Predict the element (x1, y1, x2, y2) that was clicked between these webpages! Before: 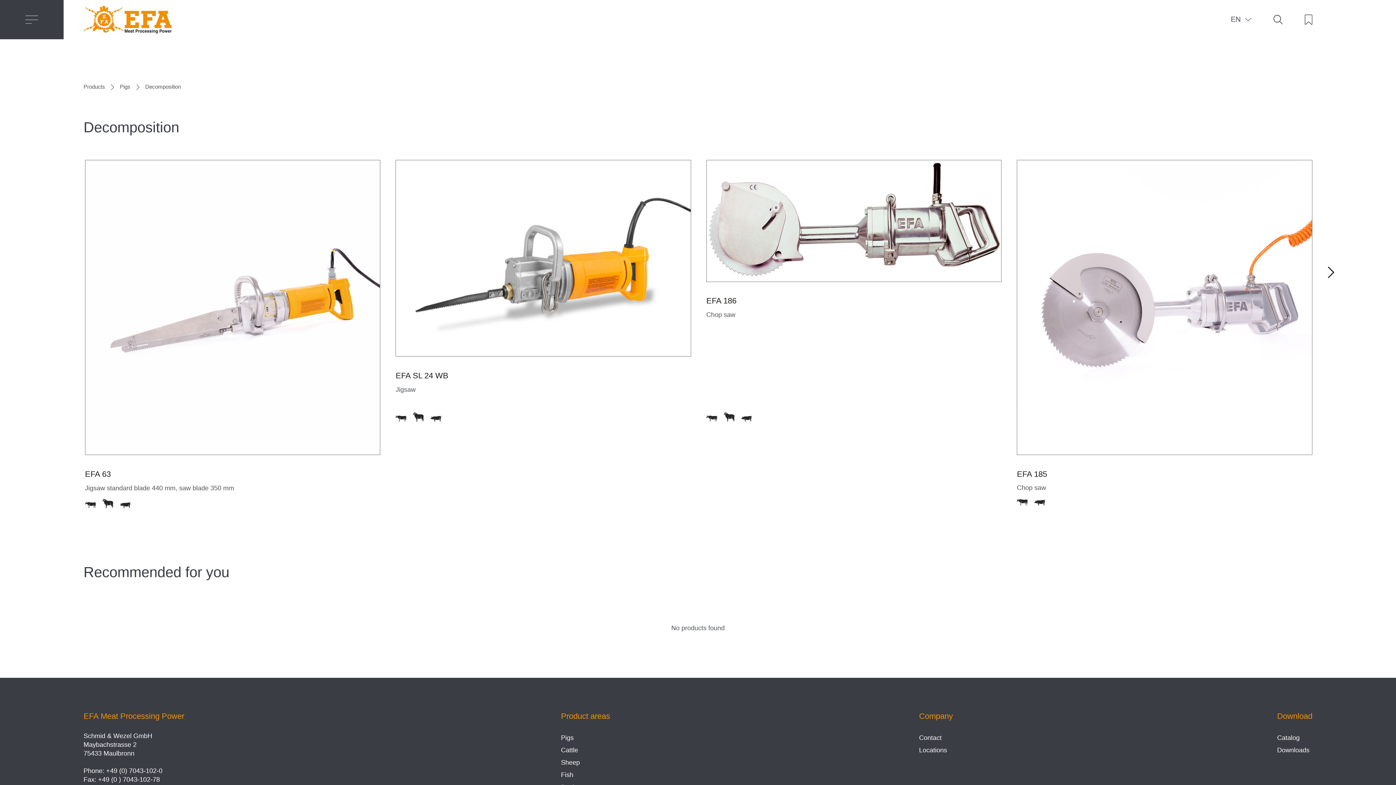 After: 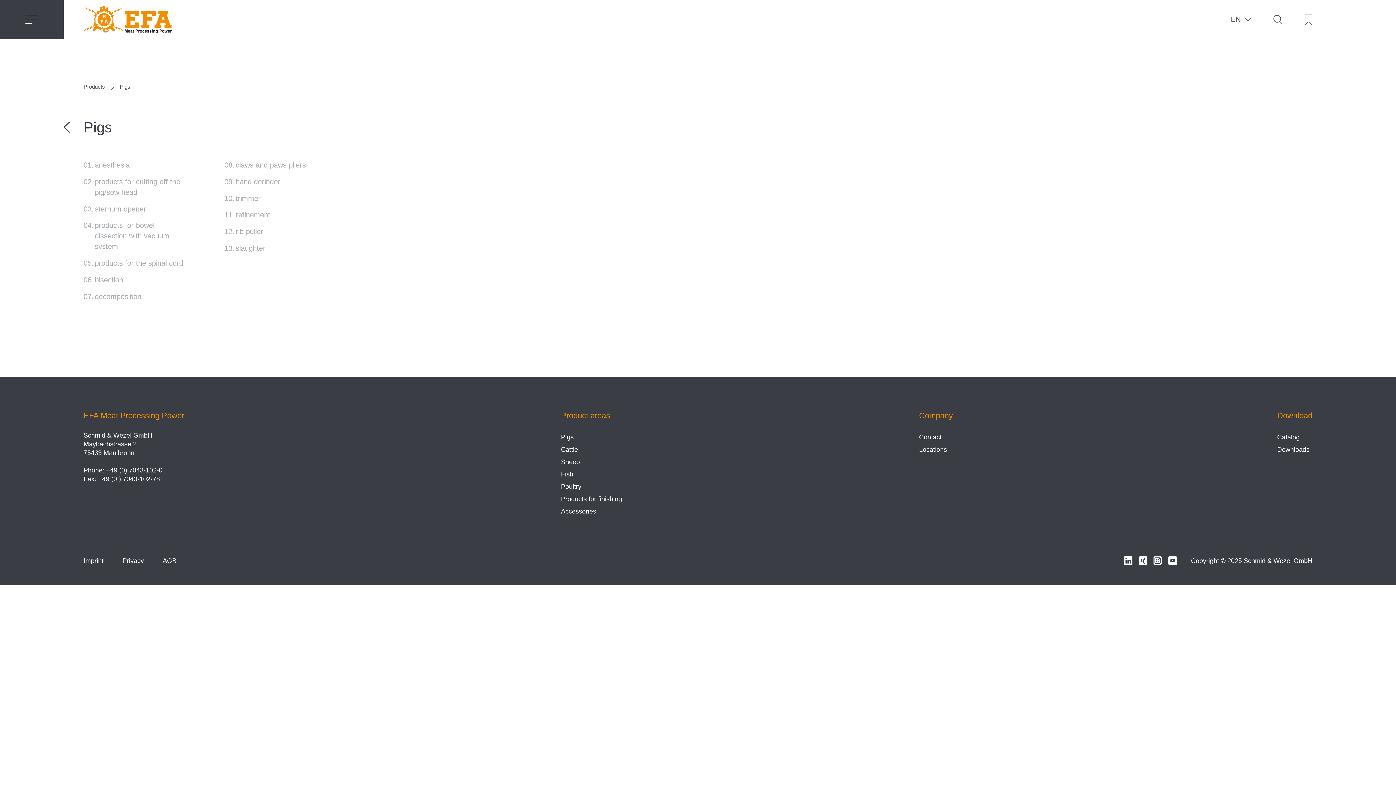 Action: bbox: (1034, 499, 1045, 505)